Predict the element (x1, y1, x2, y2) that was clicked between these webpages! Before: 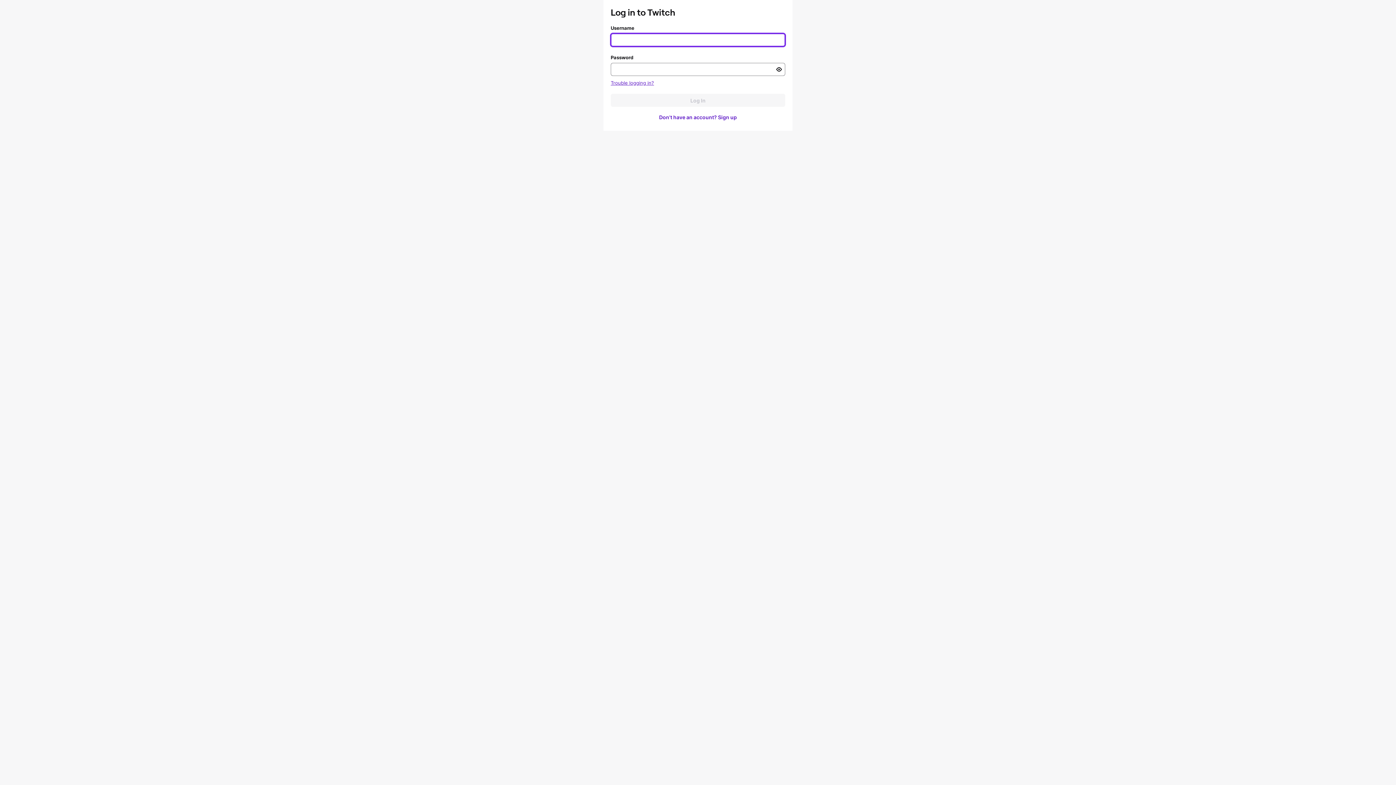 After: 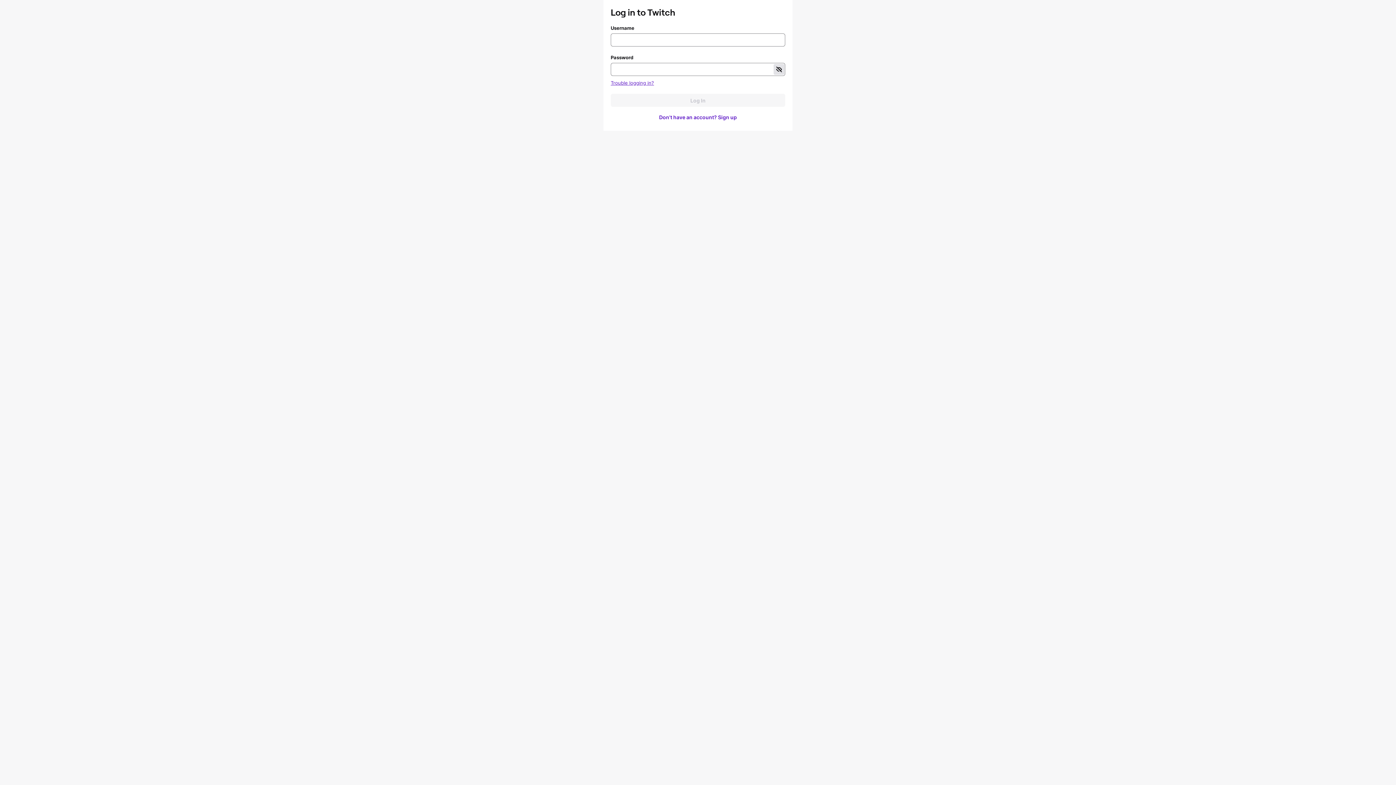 Action: label: Toggle password visibility bbox: (773, 64, 784, 74)